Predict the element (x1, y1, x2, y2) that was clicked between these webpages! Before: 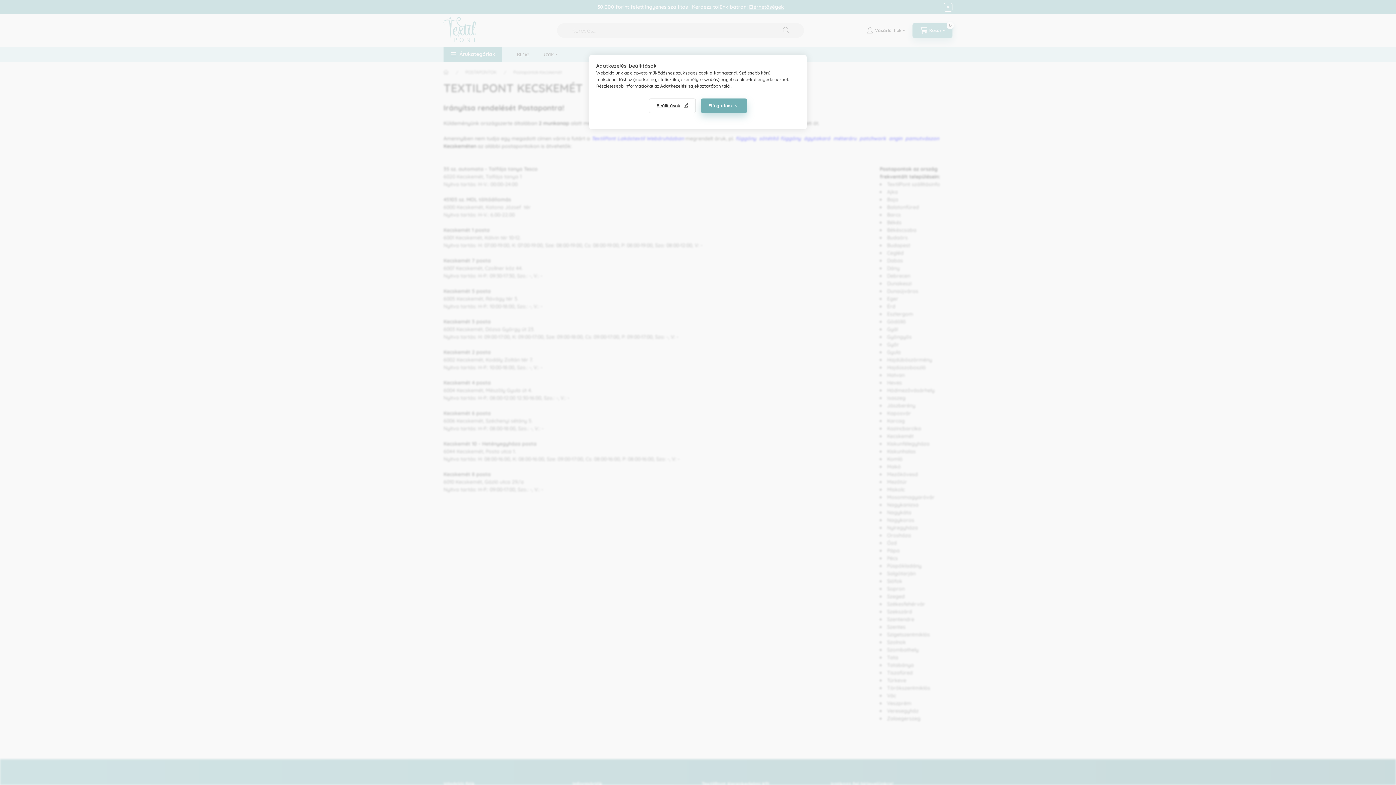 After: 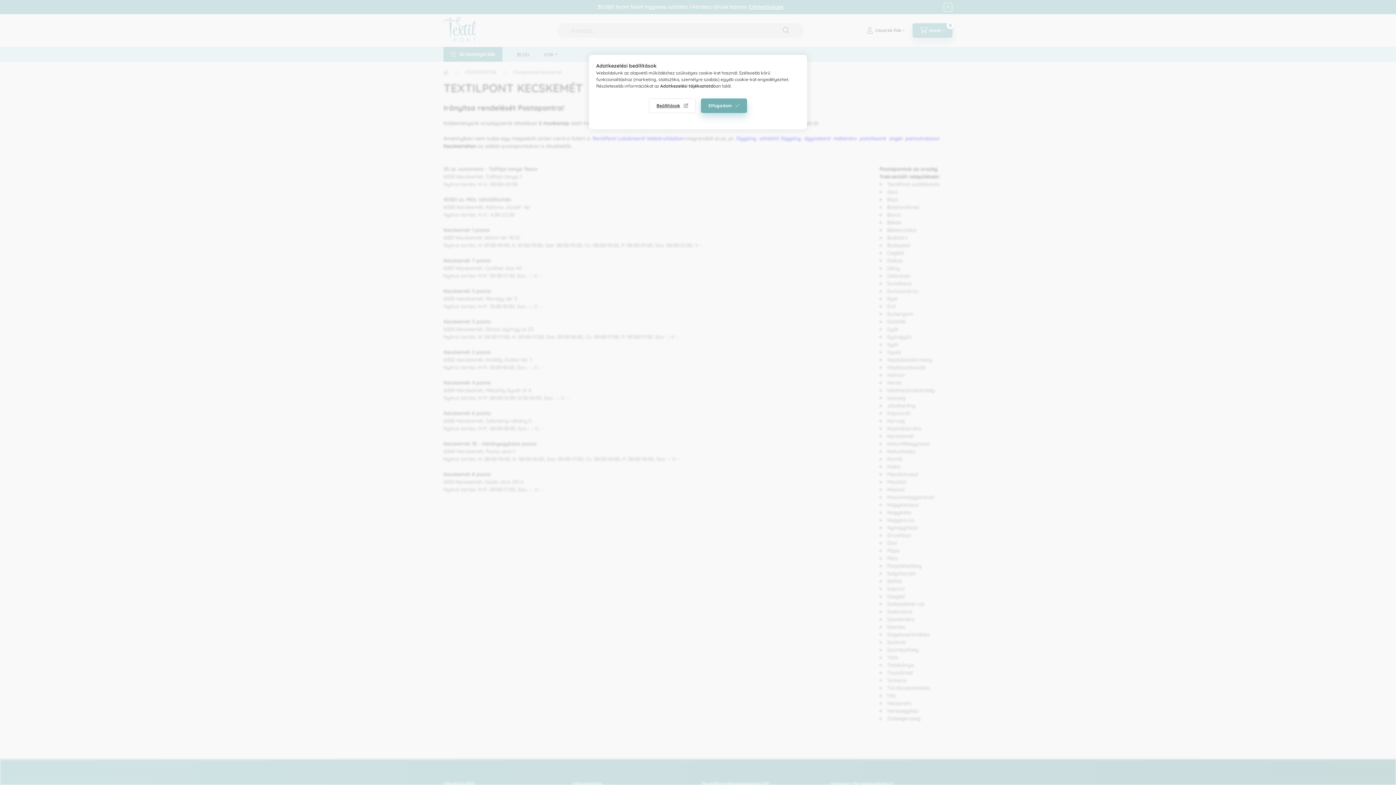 Action: label: Adatkezelési tájékoztató bbox: (660, 83, 713, 88)